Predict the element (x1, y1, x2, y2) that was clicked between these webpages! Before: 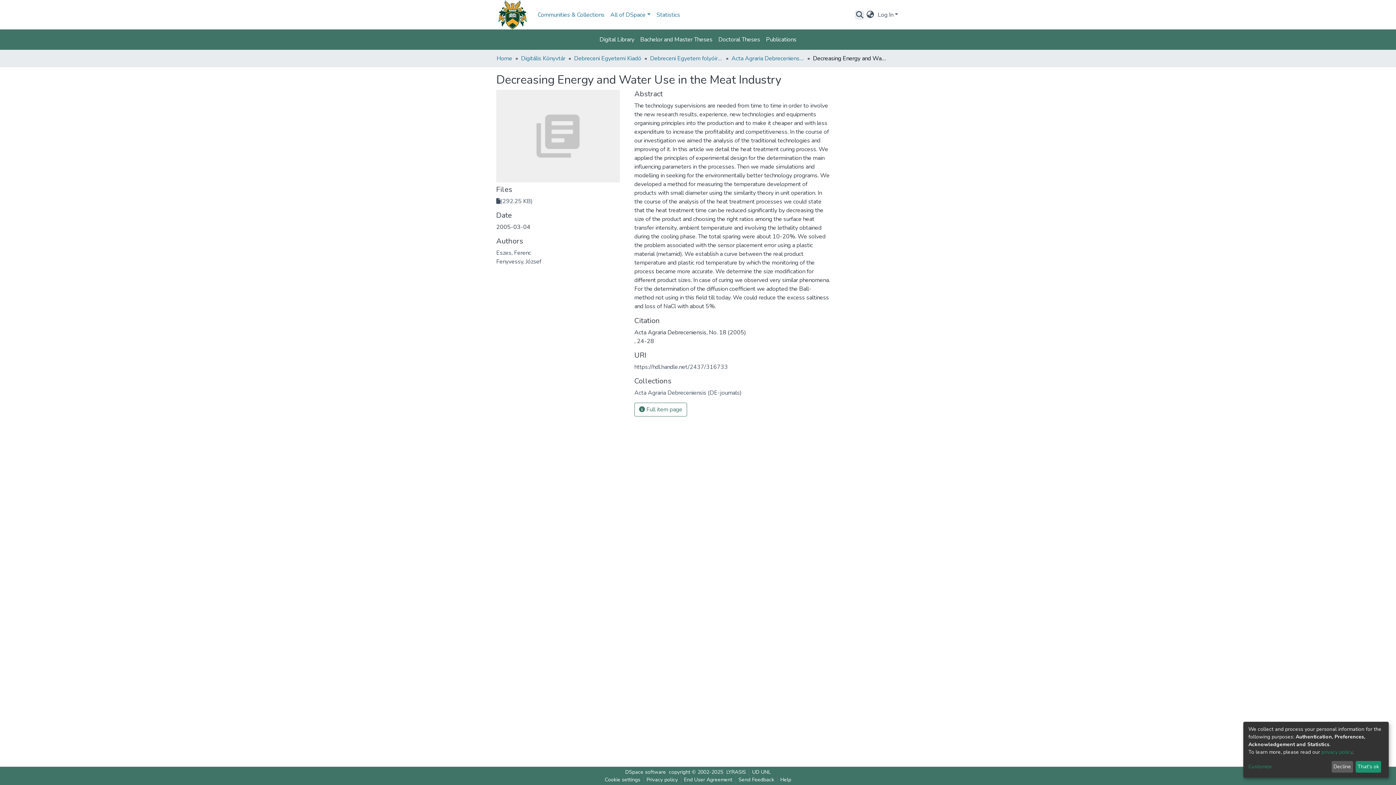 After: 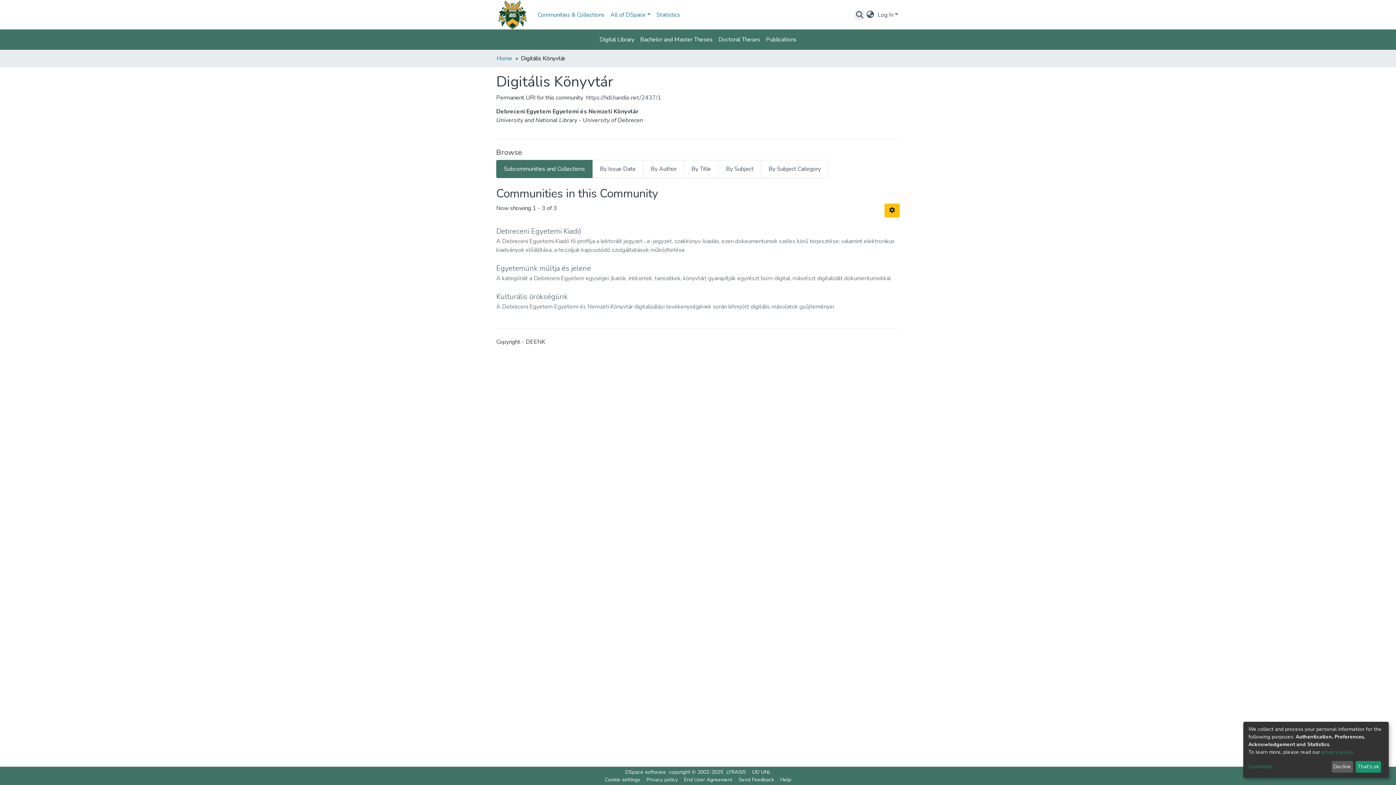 Action: label: Digitális Könyvtár bbox: (521, 54, 565, 62)